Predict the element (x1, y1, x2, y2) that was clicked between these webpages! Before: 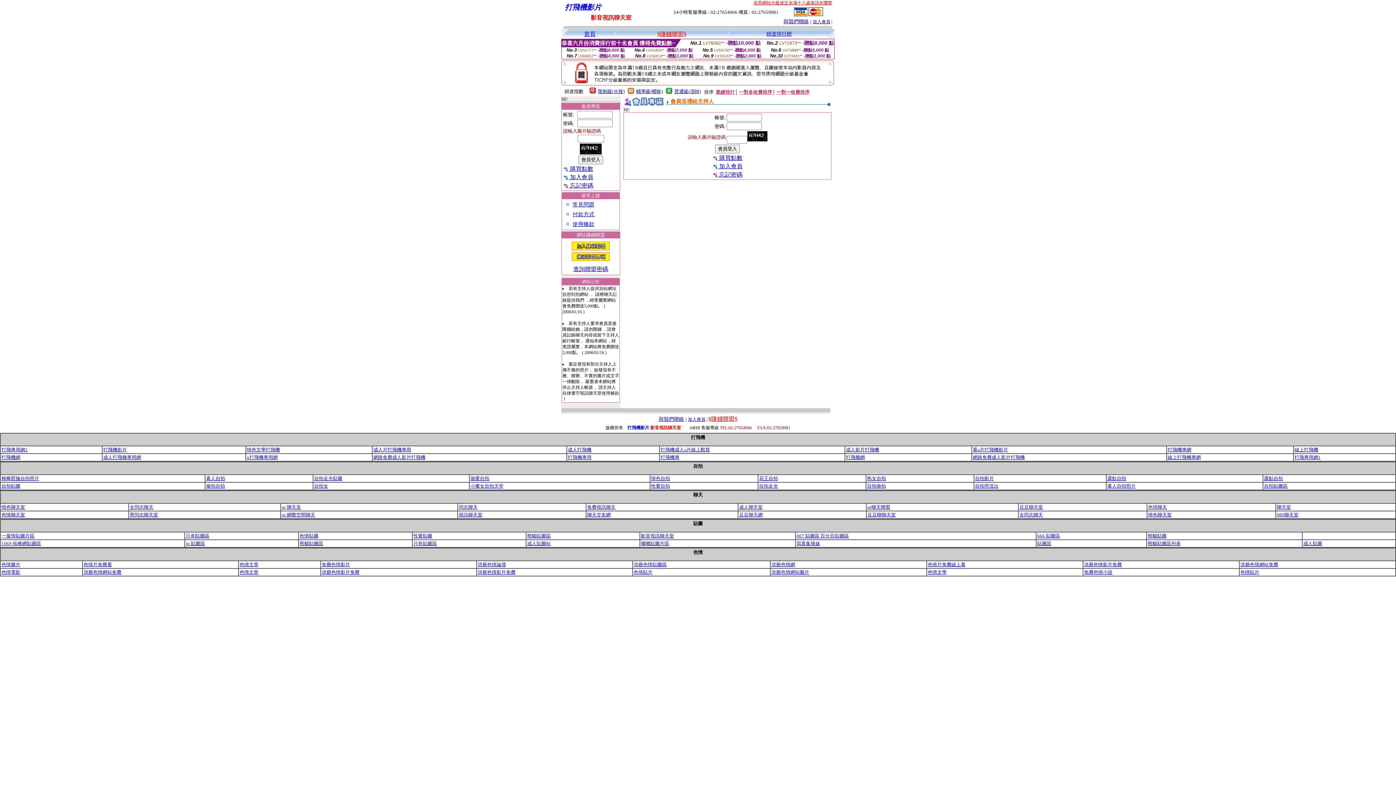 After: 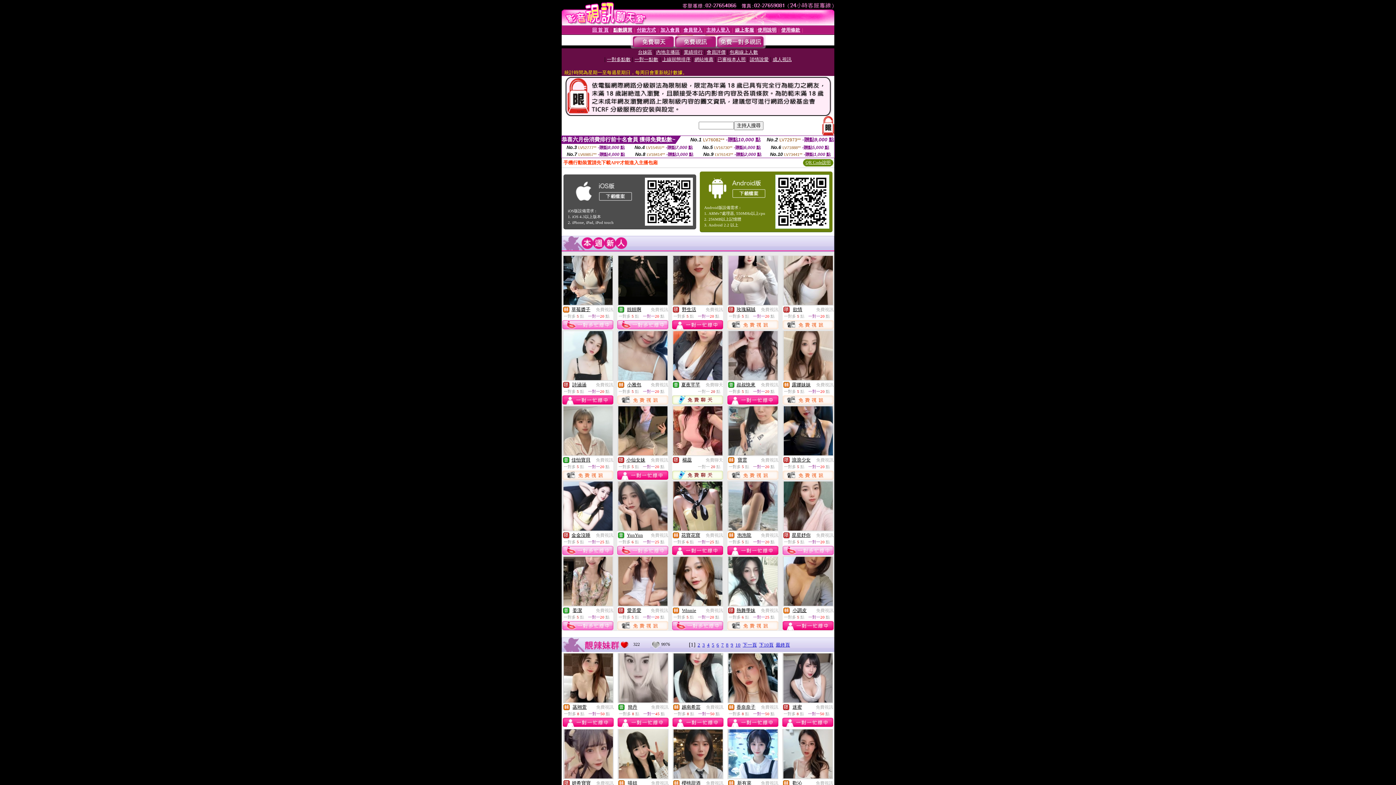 Action: bbox: (1148, 541, 1181, 546) label: 熊貓貼圖區列表